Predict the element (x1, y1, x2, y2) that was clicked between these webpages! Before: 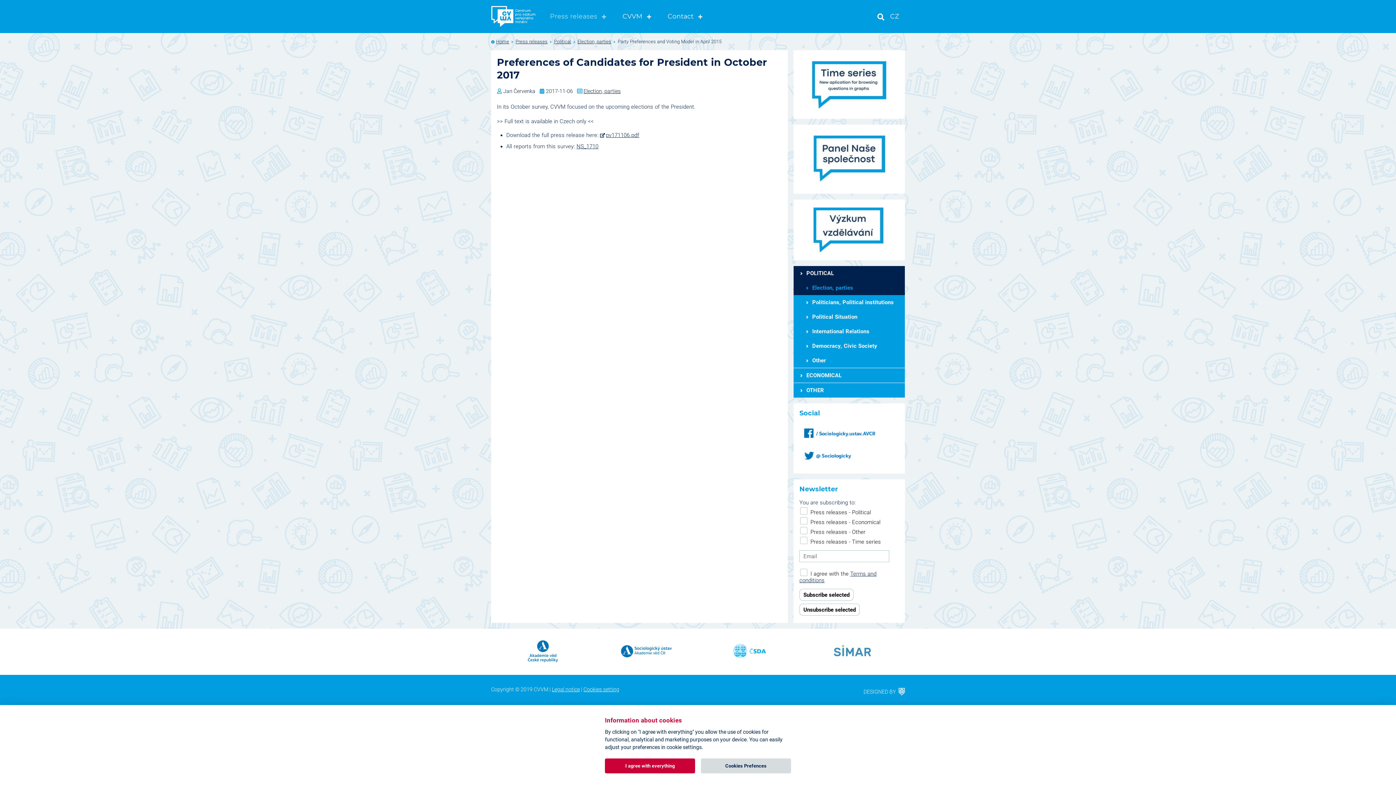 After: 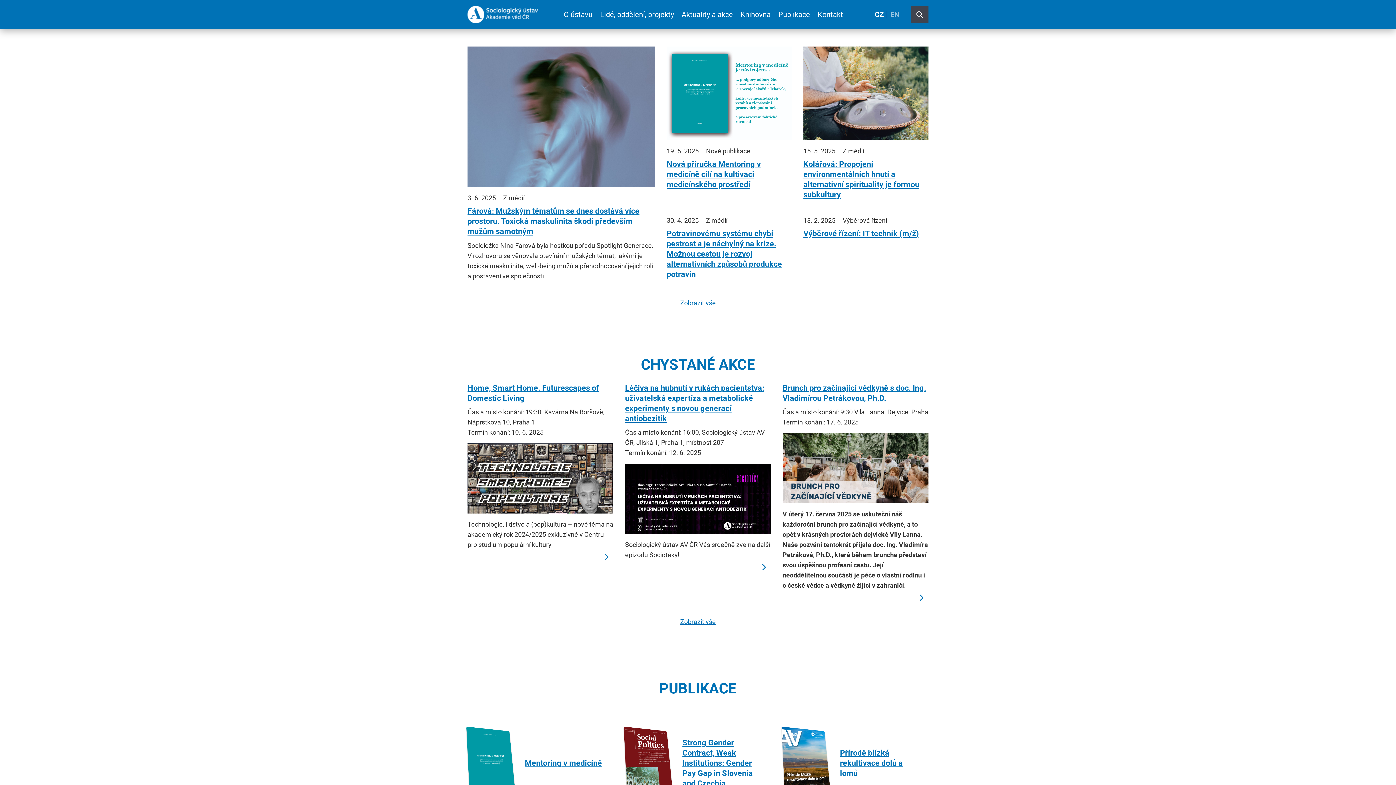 Action: bbox: (617, 656, 675, 663)